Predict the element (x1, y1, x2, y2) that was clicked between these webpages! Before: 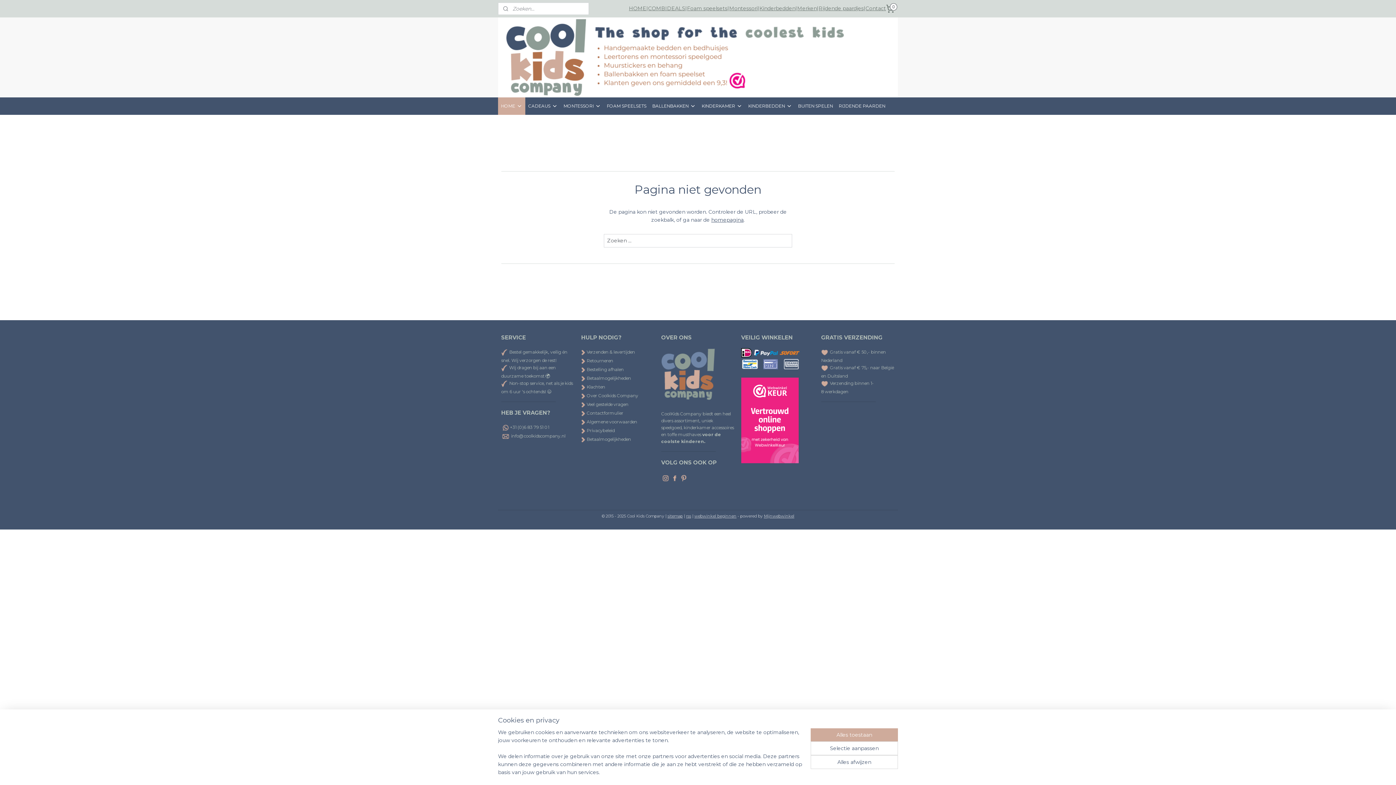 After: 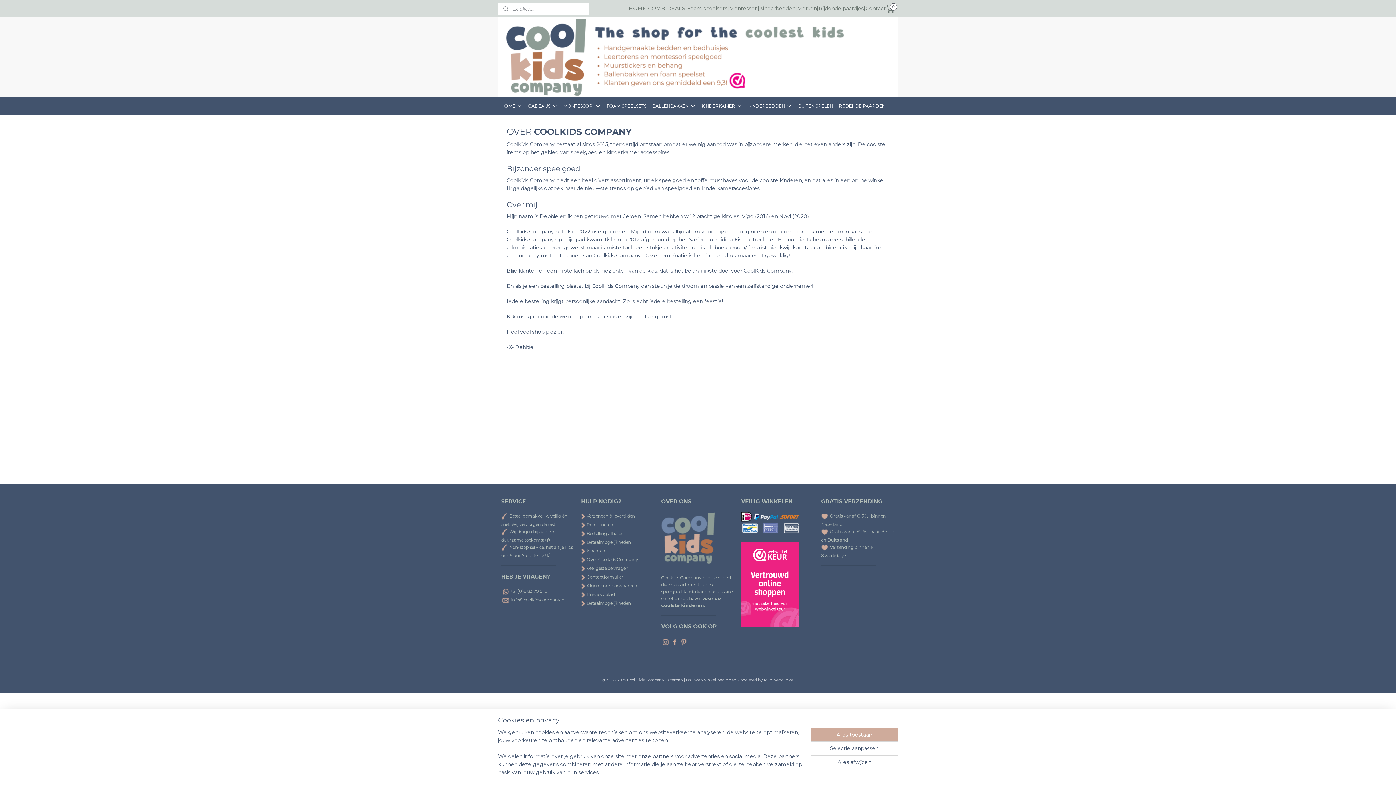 Action: bbox: (581, 393, 638, 398) label:  Over Coolkids Company